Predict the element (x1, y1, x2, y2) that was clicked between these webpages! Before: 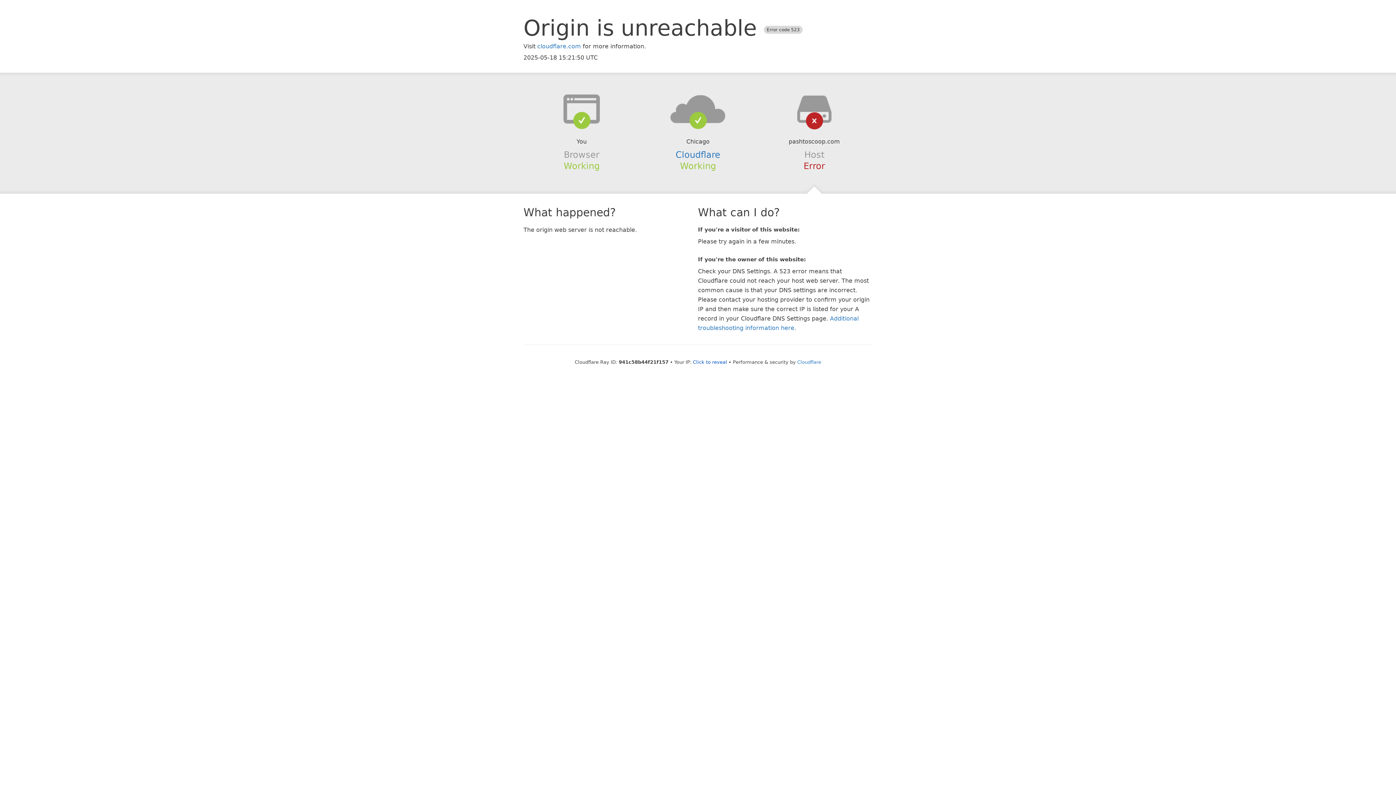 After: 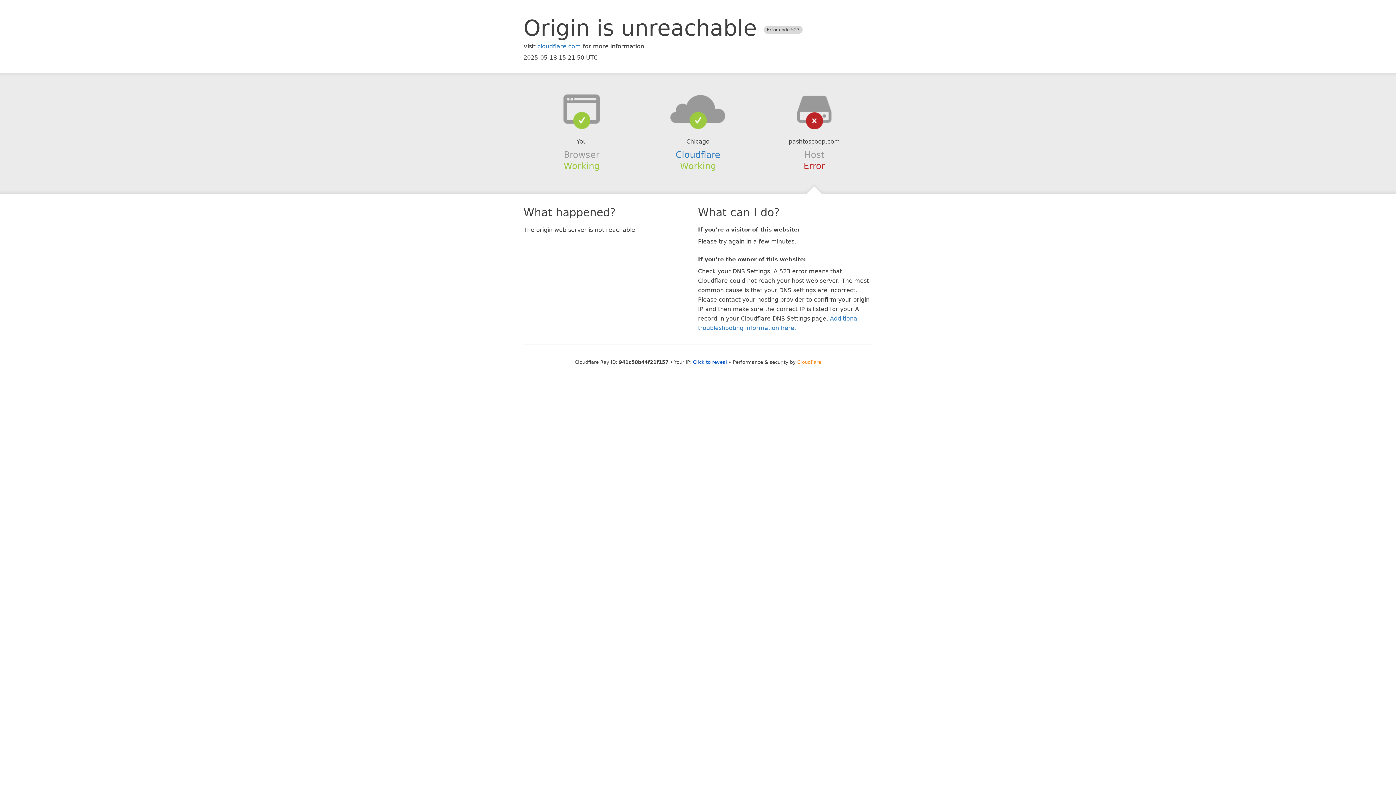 Action: label: Cloudflare bbox: (797, 359, 821, 364)